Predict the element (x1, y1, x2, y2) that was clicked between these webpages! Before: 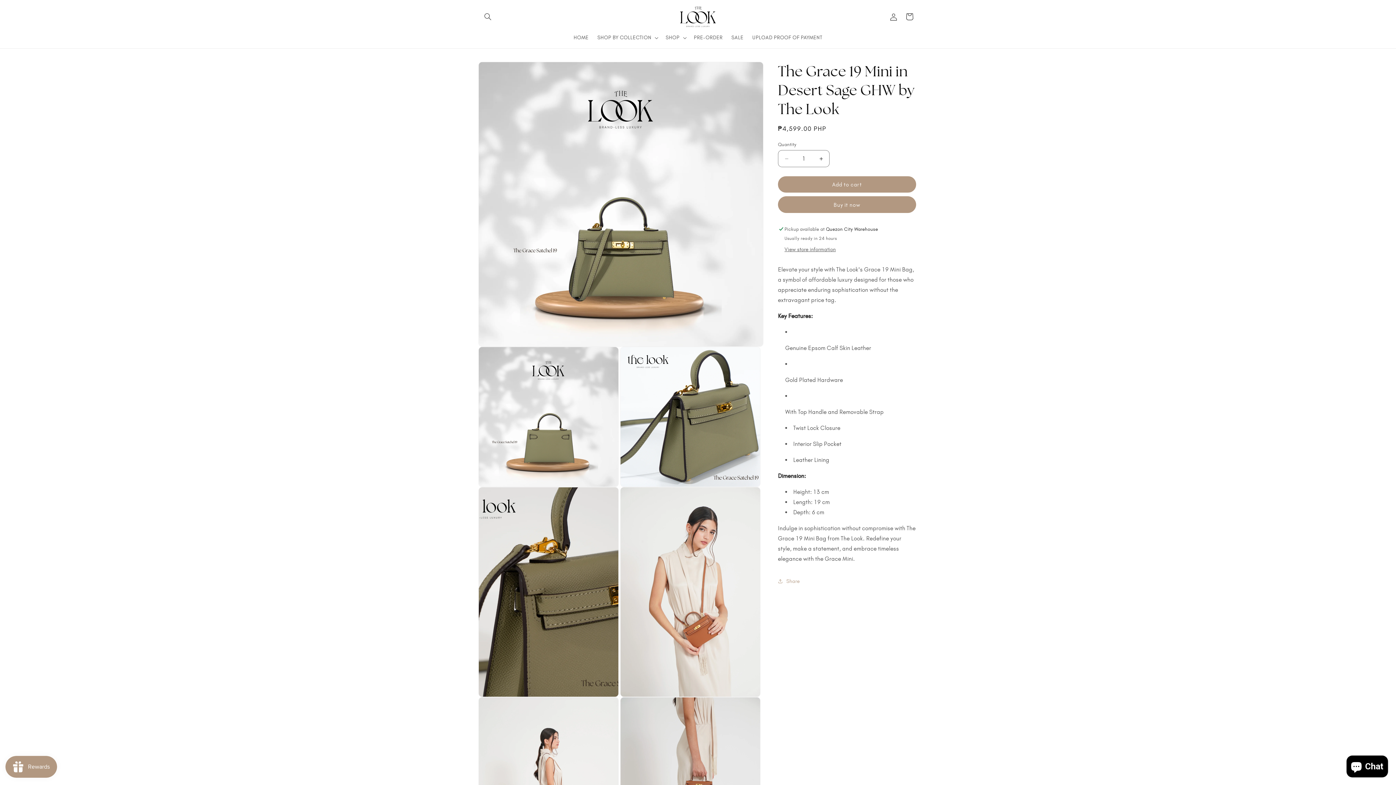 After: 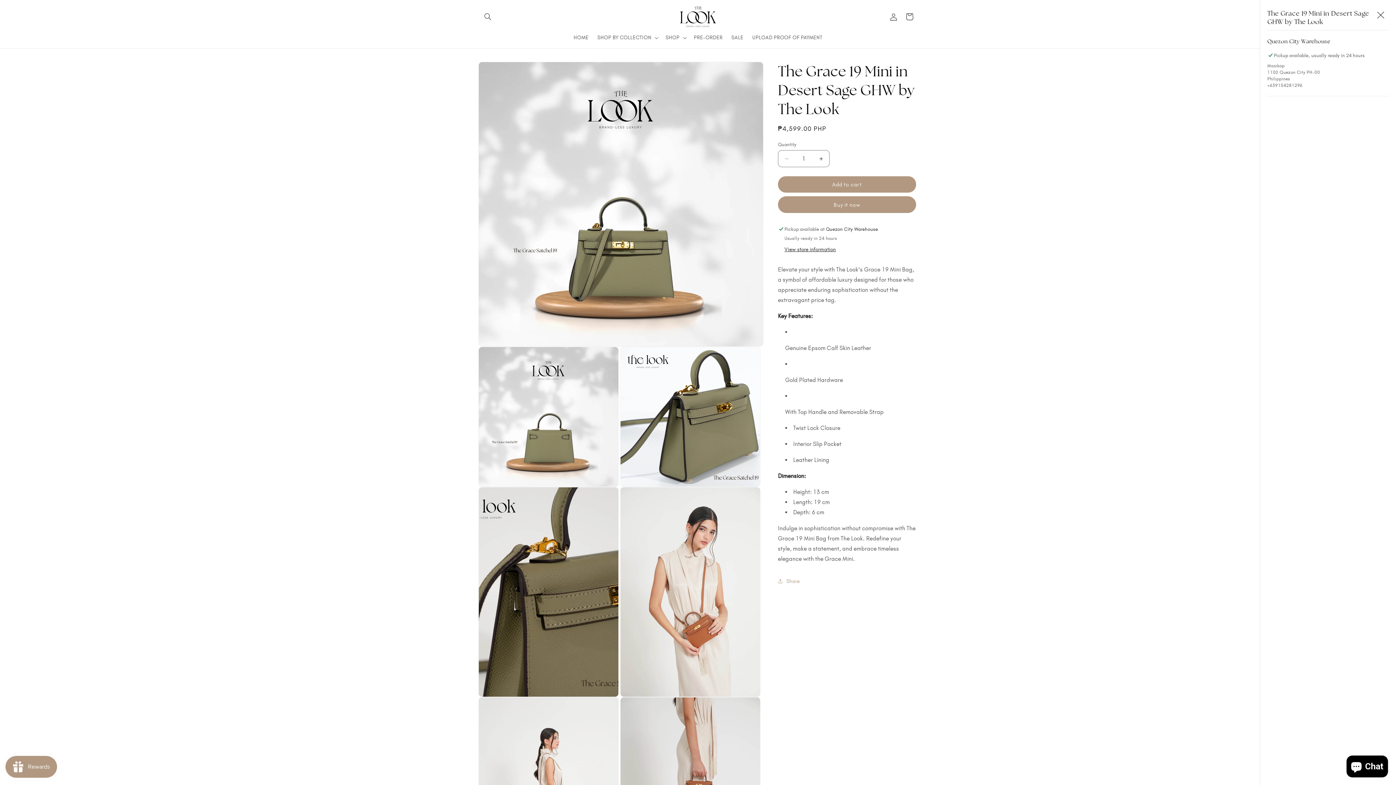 Action: bbox: (784, 246, 836, 253) label: View store information